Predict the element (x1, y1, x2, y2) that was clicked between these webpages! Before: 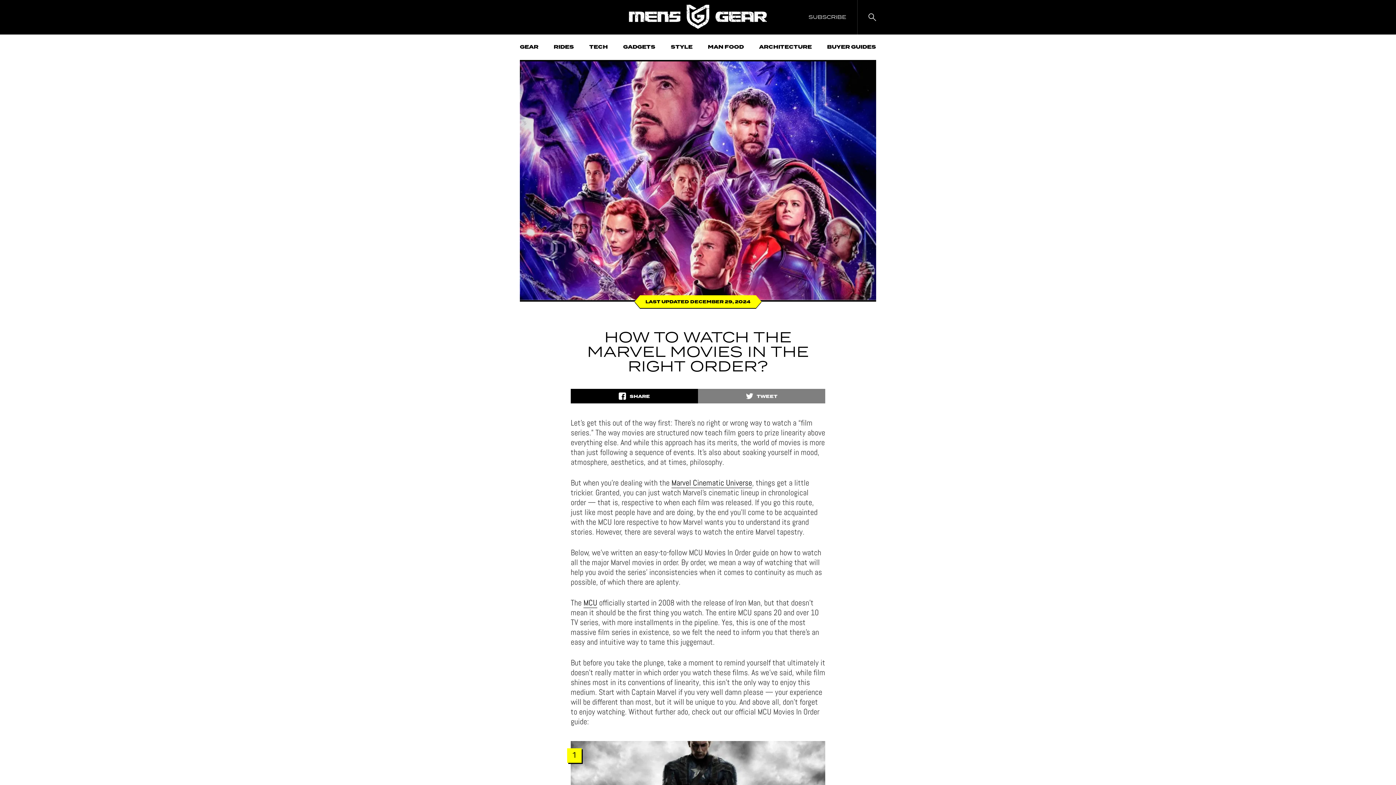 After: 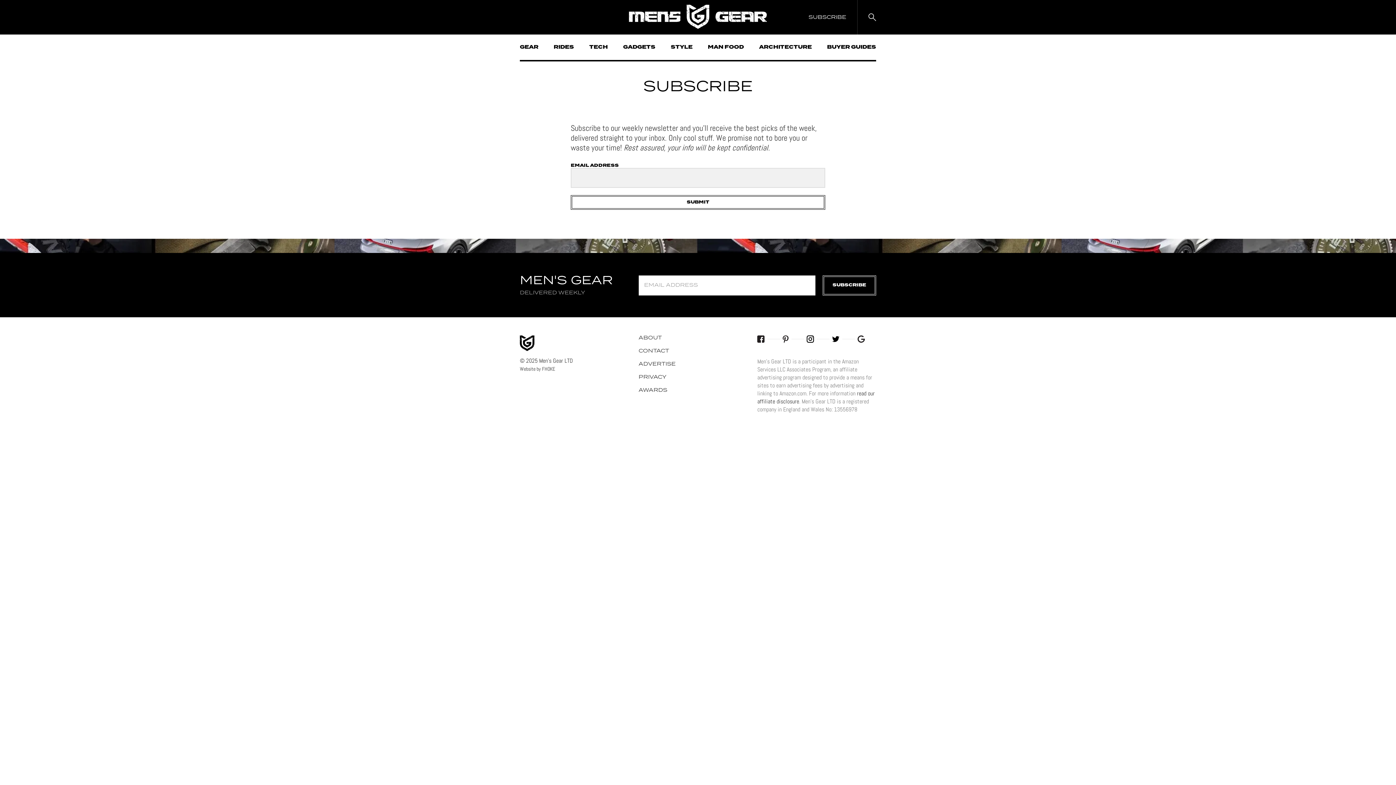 Action: bbox: (808, 0, 857, 34) label: SUBSCRIBE